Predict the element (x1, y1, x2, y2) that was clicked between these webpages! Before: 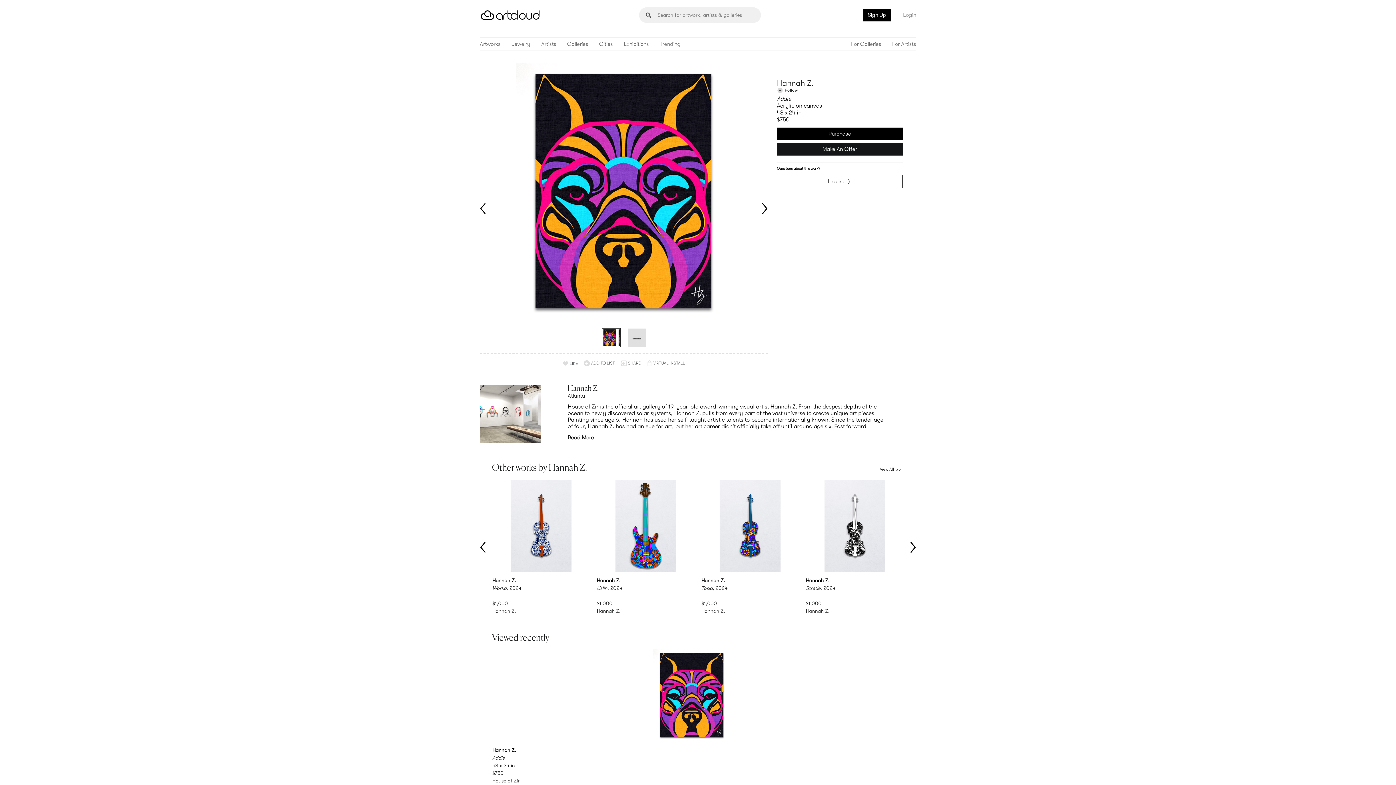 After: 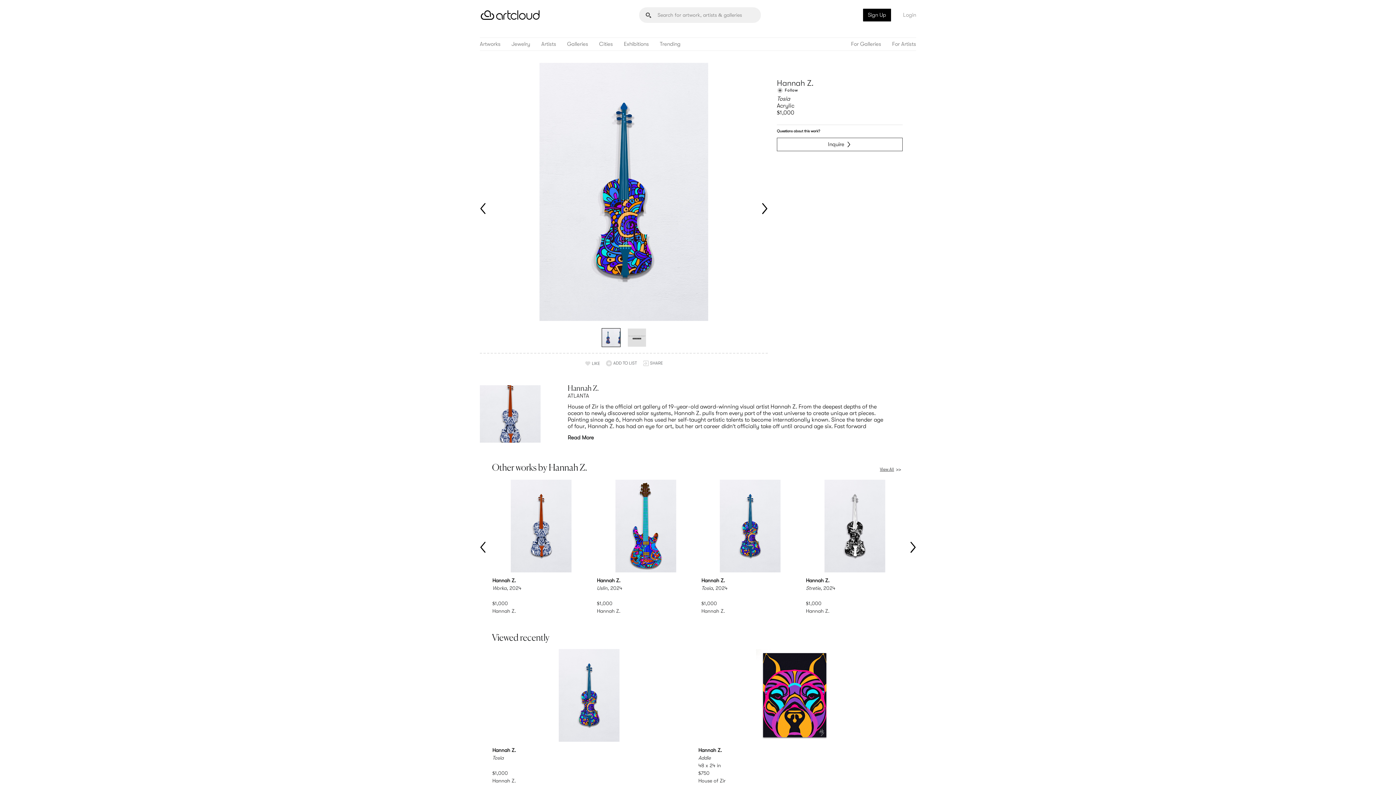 Action: bbox: (701, 479, 799, 572)